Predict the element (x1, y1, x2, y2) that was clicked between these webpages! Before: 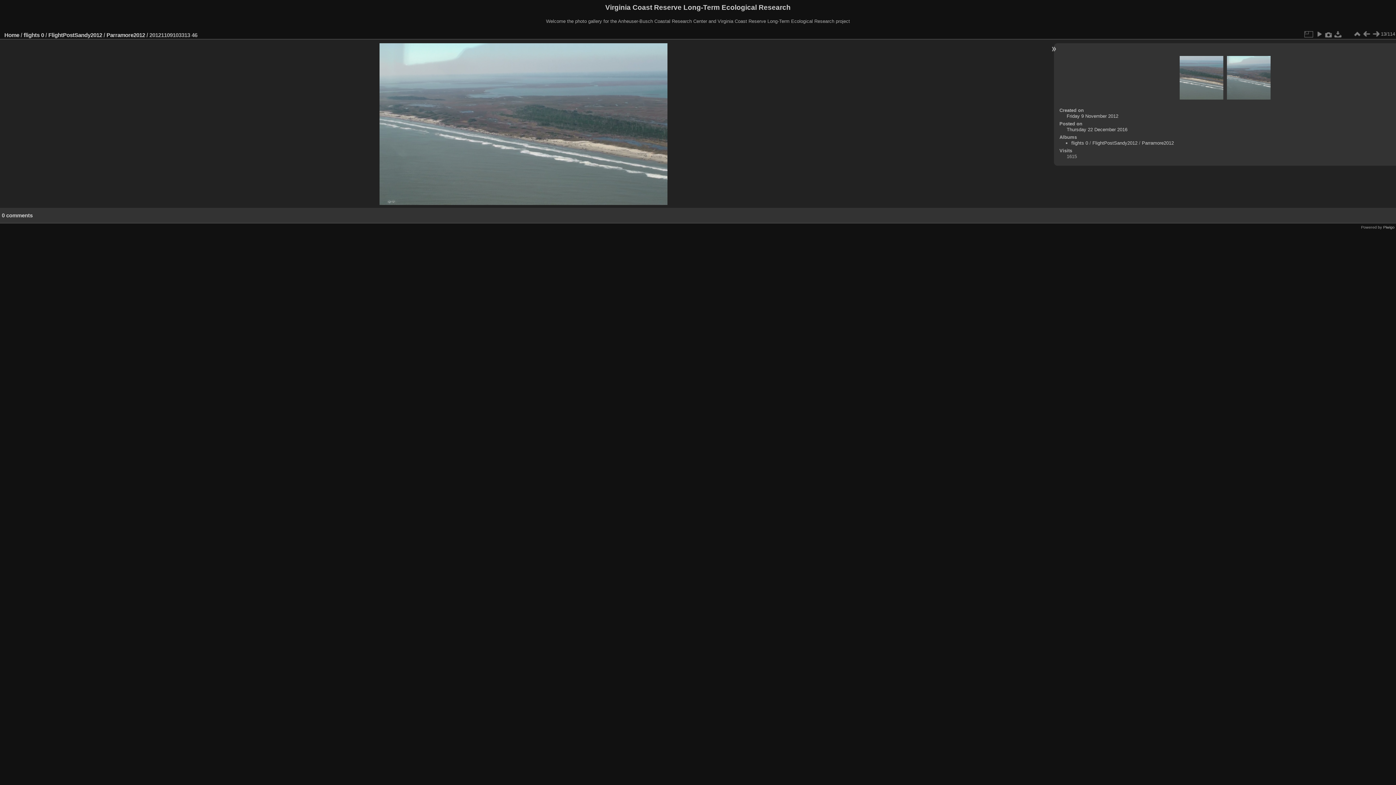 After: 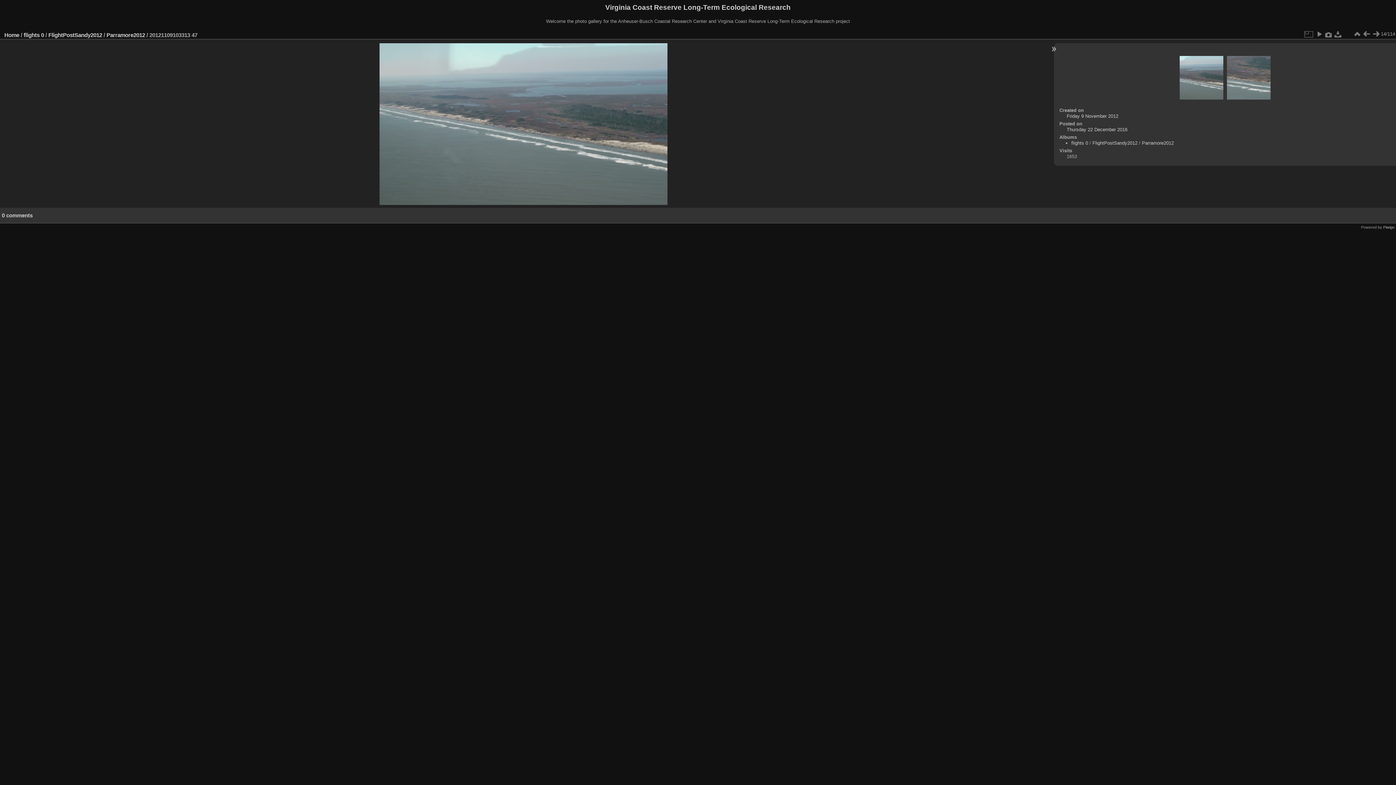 Action: bbox: (1371, 29, 1381, 38)